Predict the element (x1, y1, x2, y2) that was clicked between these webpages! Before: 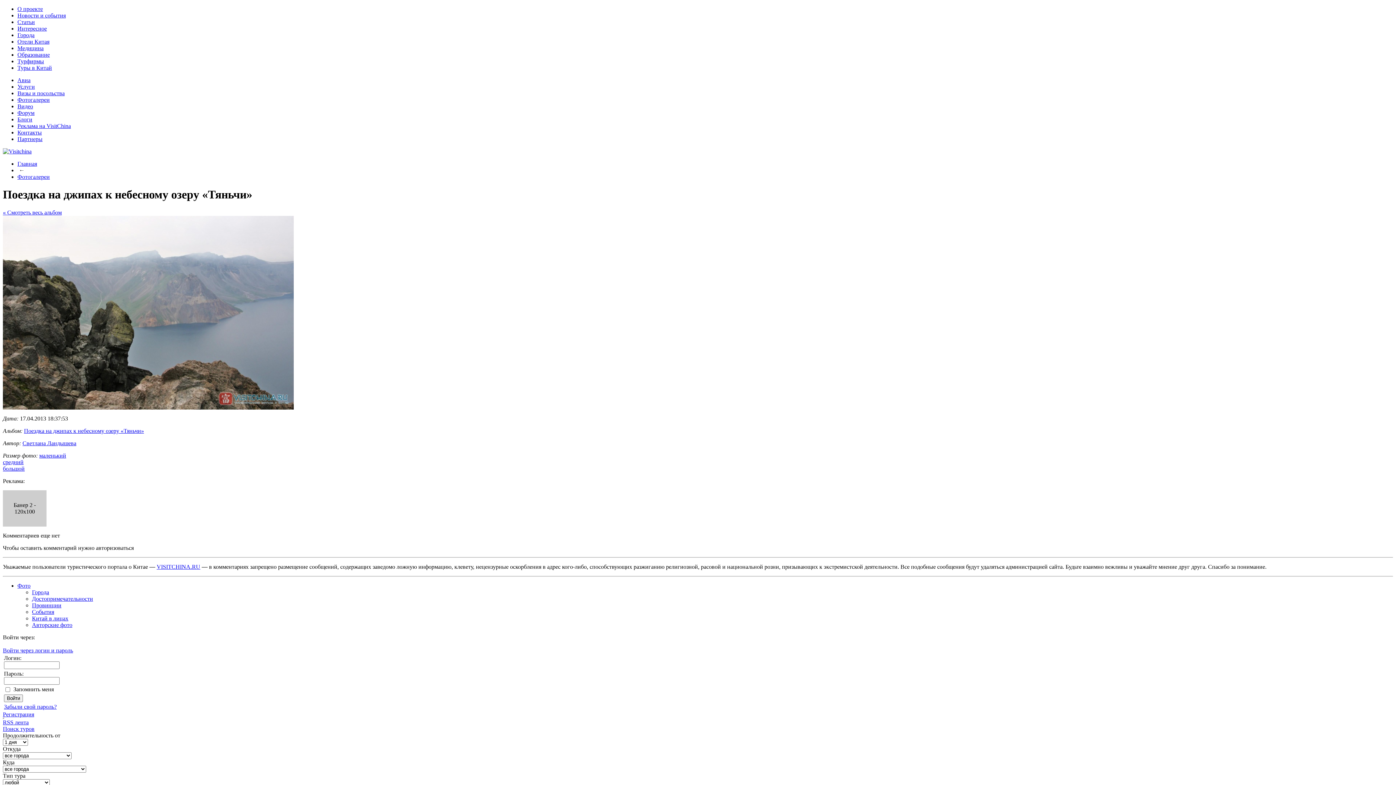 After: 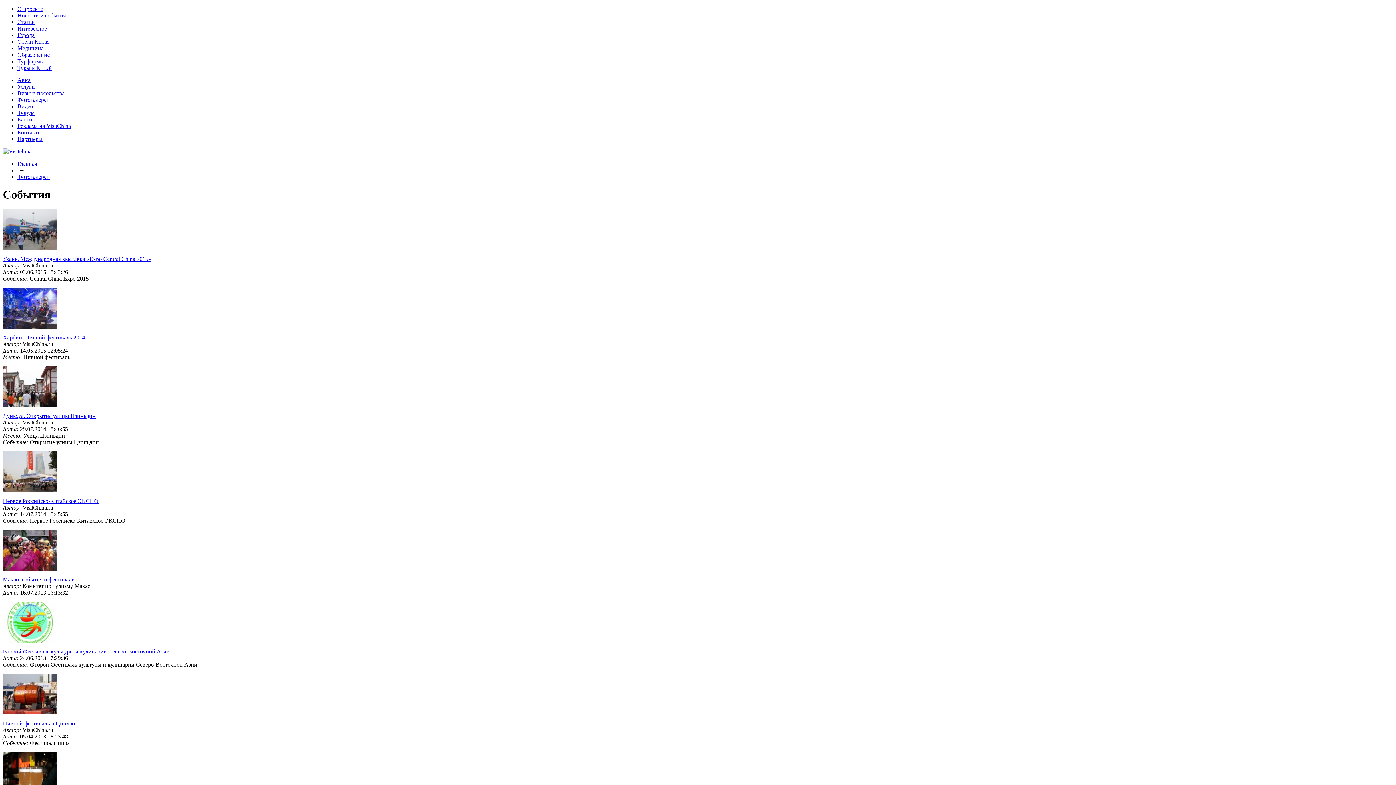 Action: bbox: (32, 609, 54, 615) label: События